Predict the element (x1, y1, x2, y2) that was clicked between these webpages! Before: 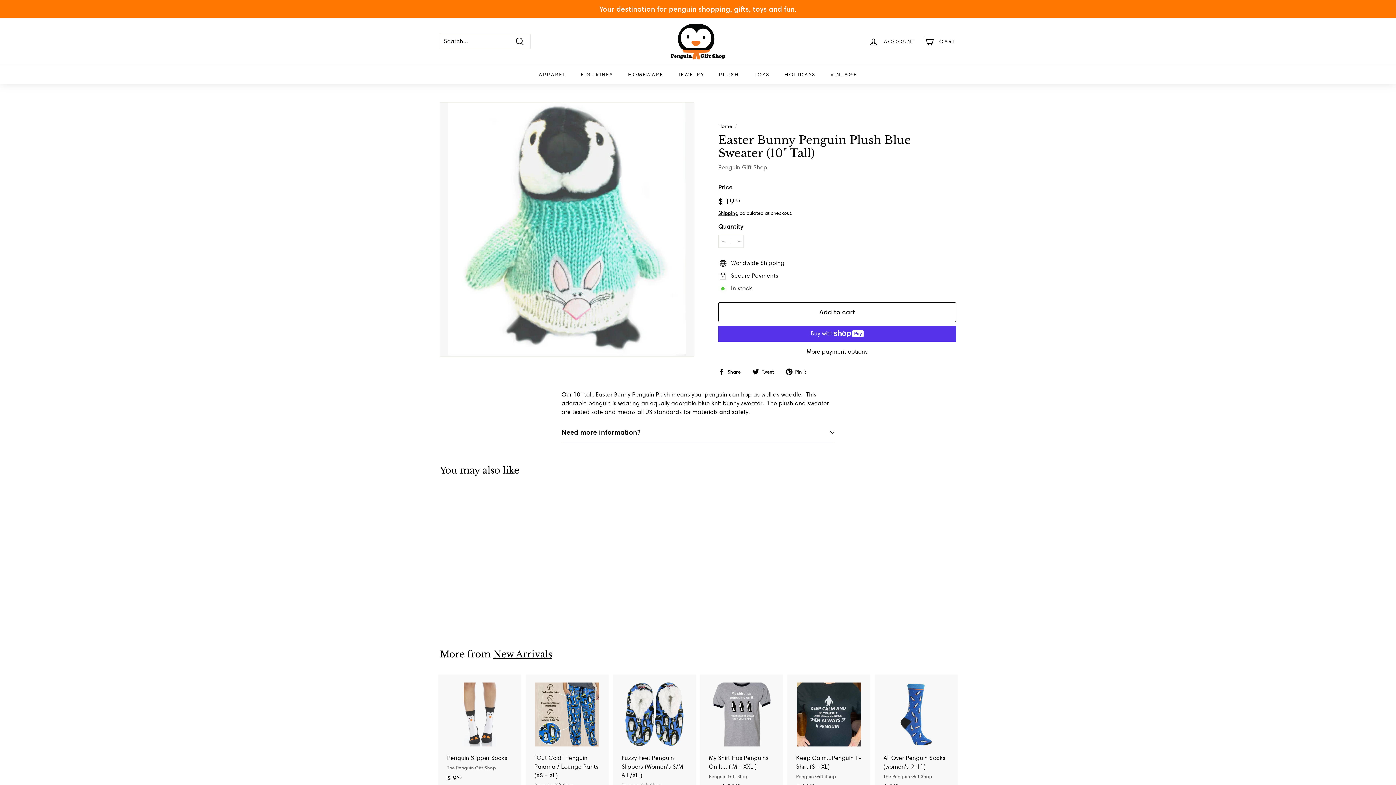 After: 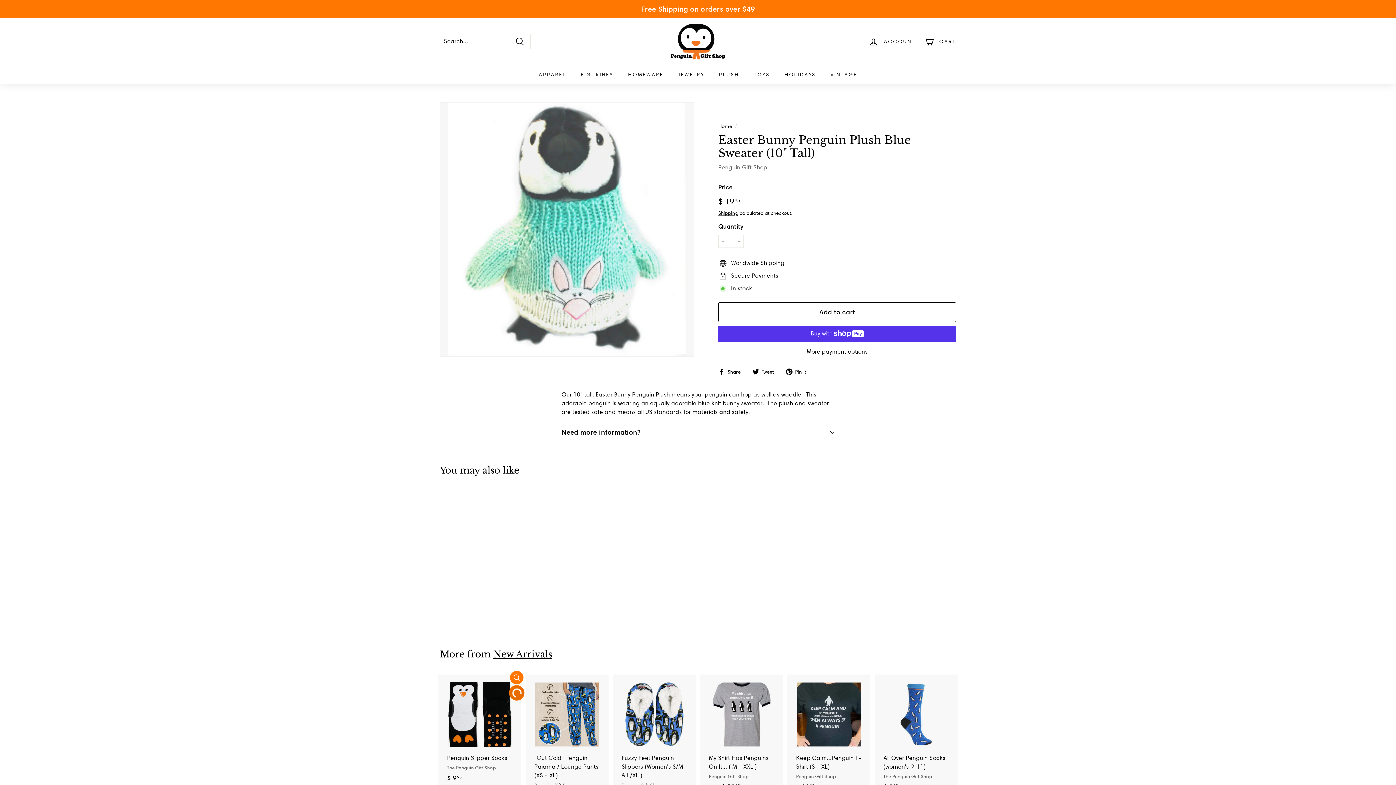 Action: label: Add to cart bbox: (510, 688, 523, 701)